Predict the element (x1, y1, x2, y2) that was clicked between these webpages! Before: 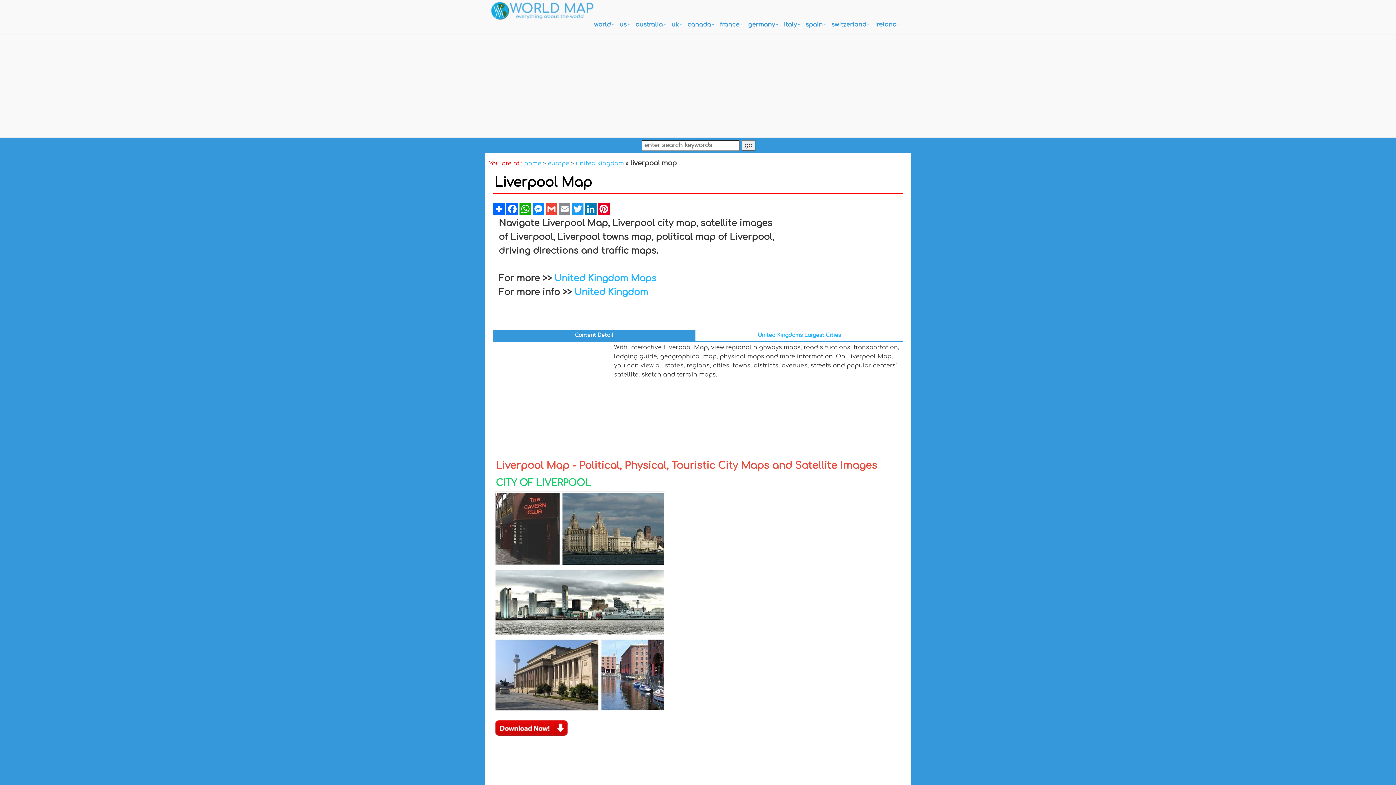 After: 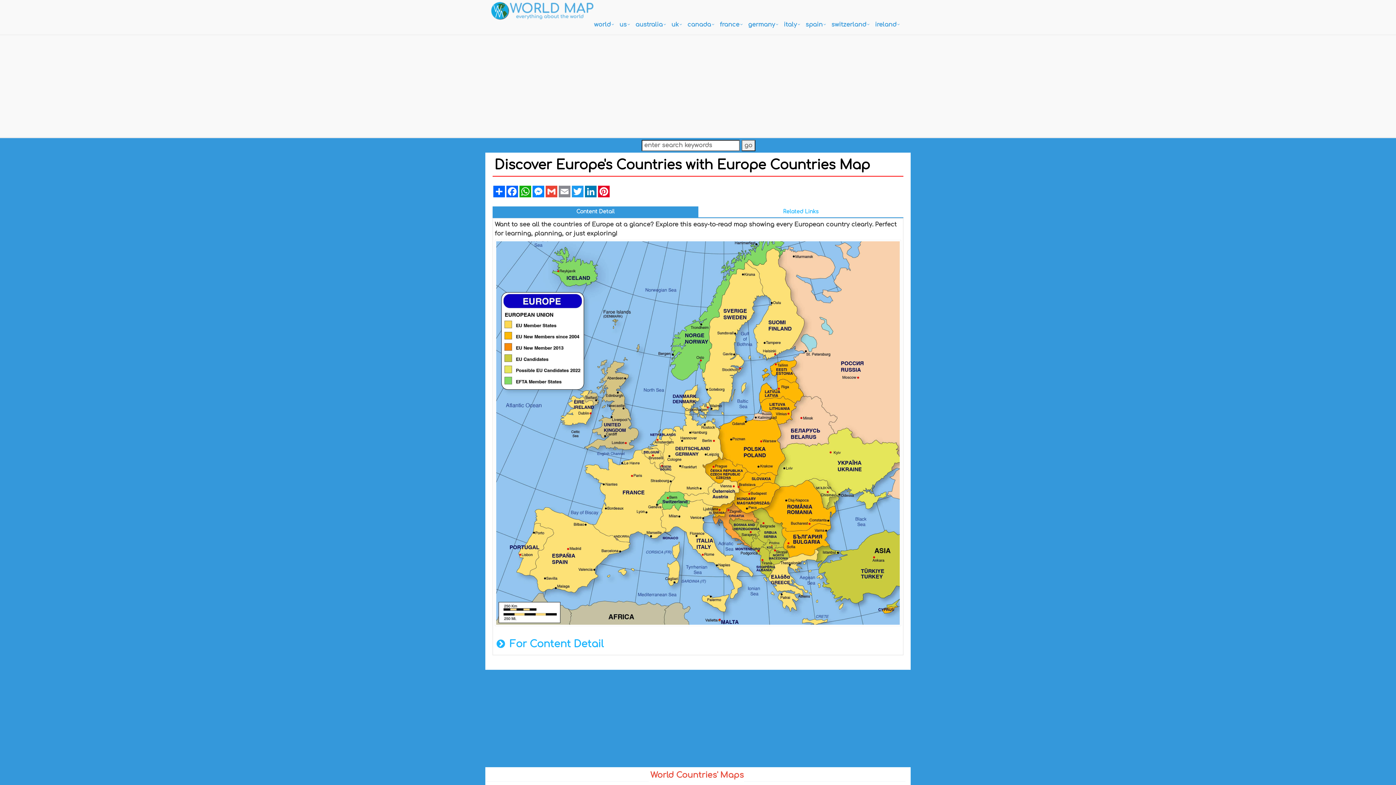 Action: bbox: (490, 8, 594, 14)